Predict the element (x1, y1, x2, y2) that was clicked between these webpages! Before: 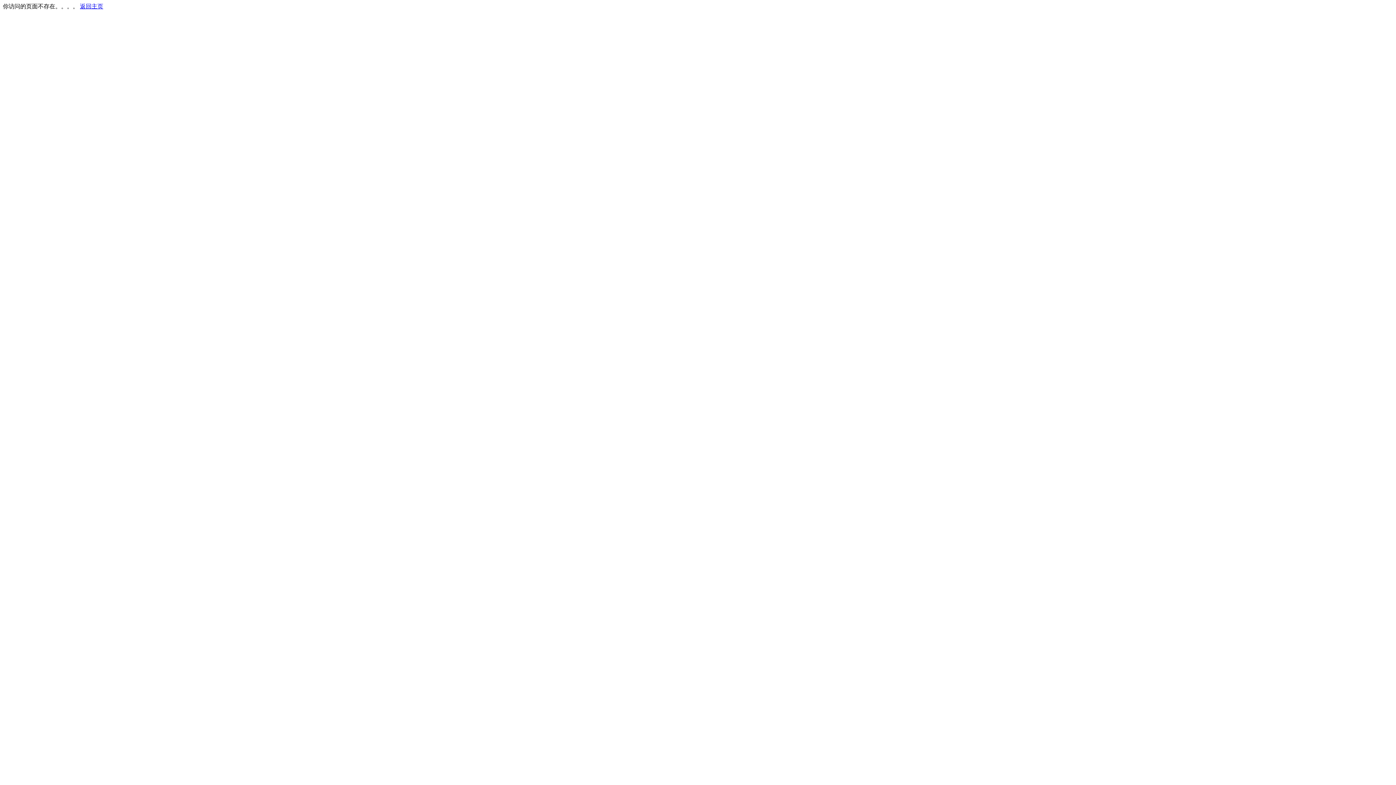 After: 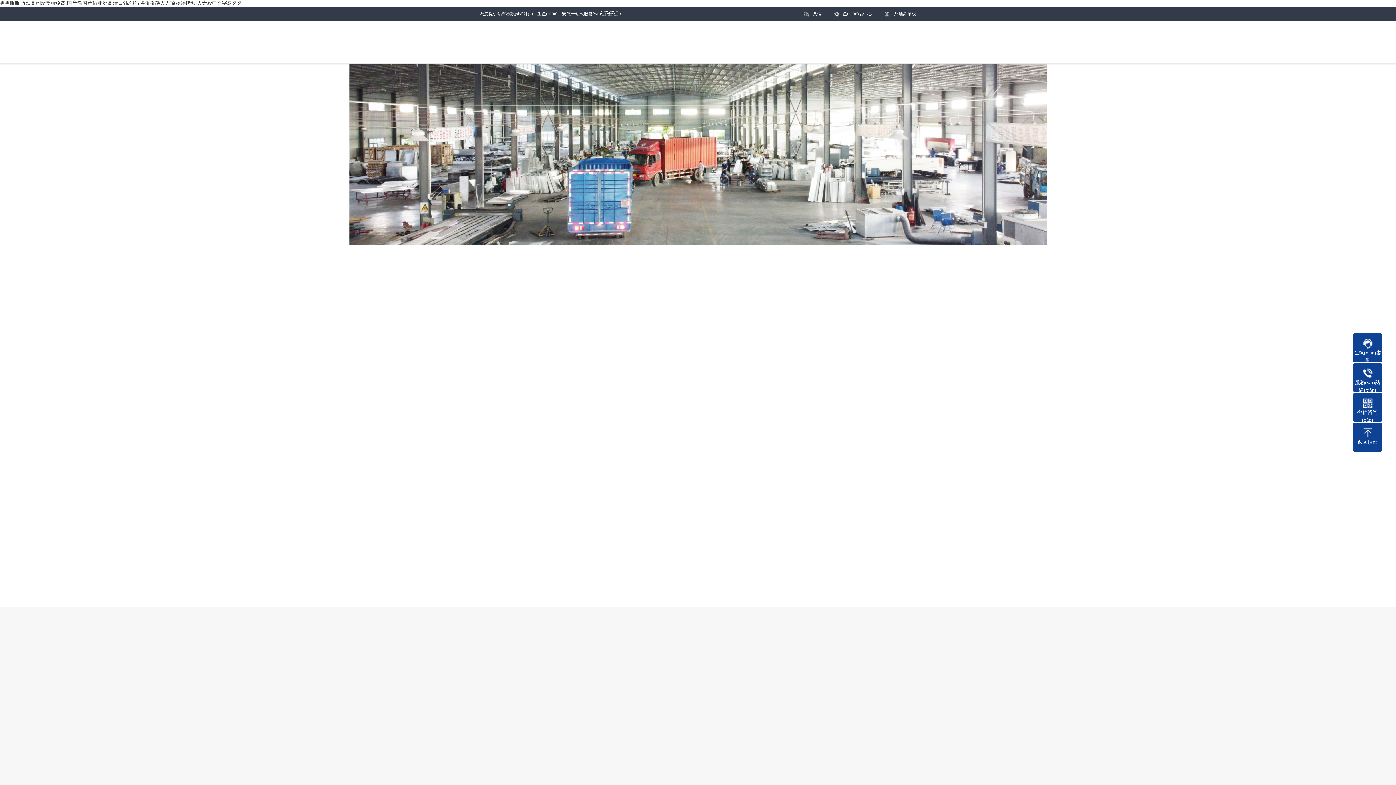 Action: bbox: (80, 3, 103, 9) label: 返回主页